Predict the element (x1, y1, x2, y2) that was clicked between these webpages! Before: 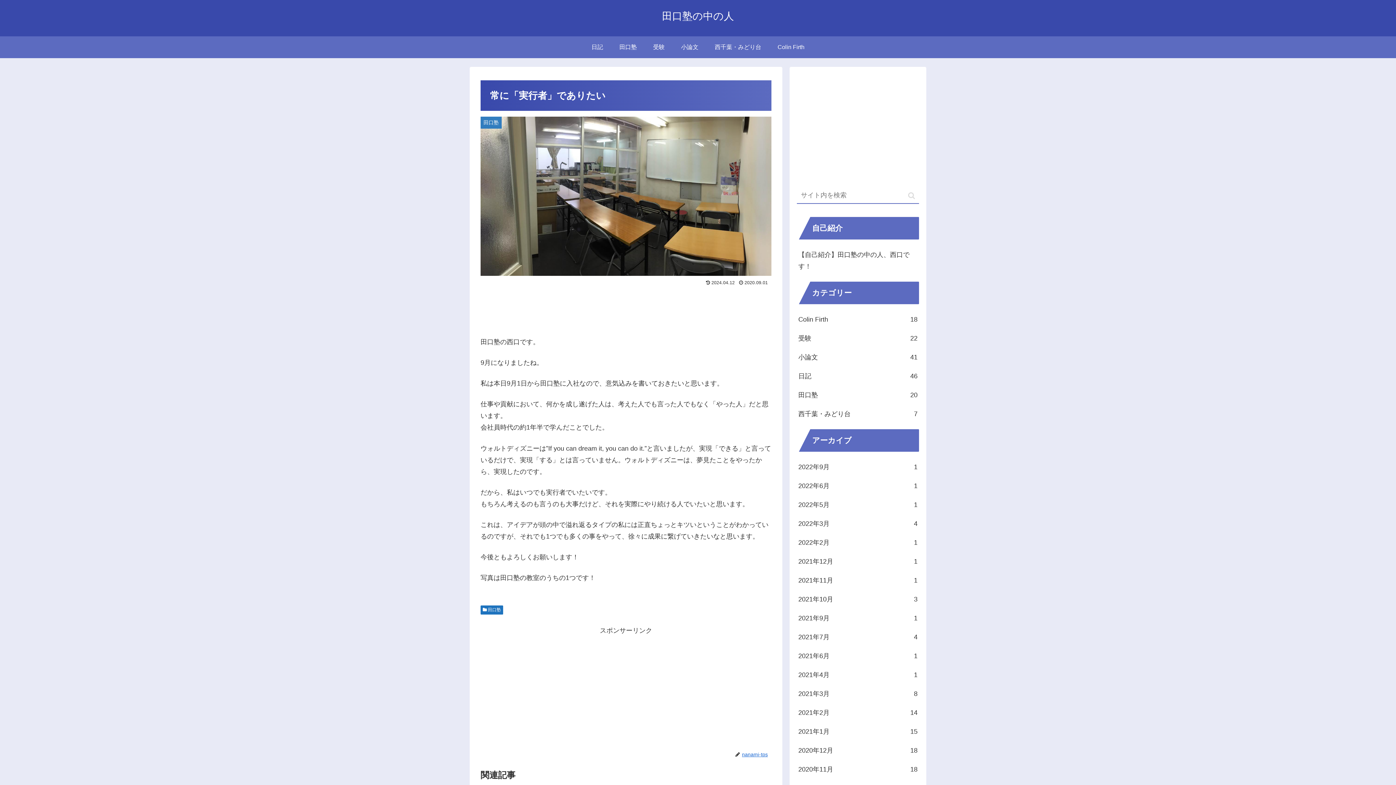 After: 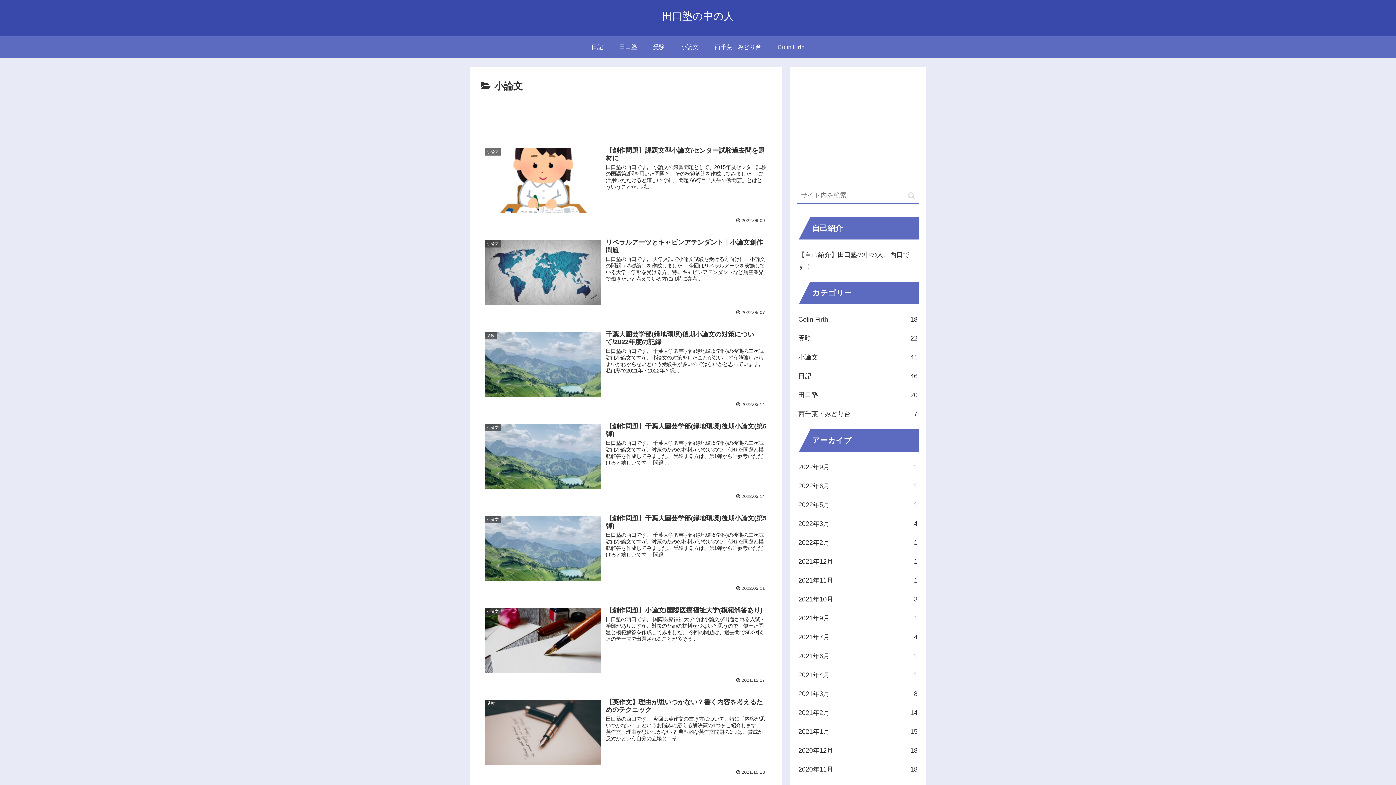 Action: bbox: (797, 348, 919, 367) label: 小論文
41